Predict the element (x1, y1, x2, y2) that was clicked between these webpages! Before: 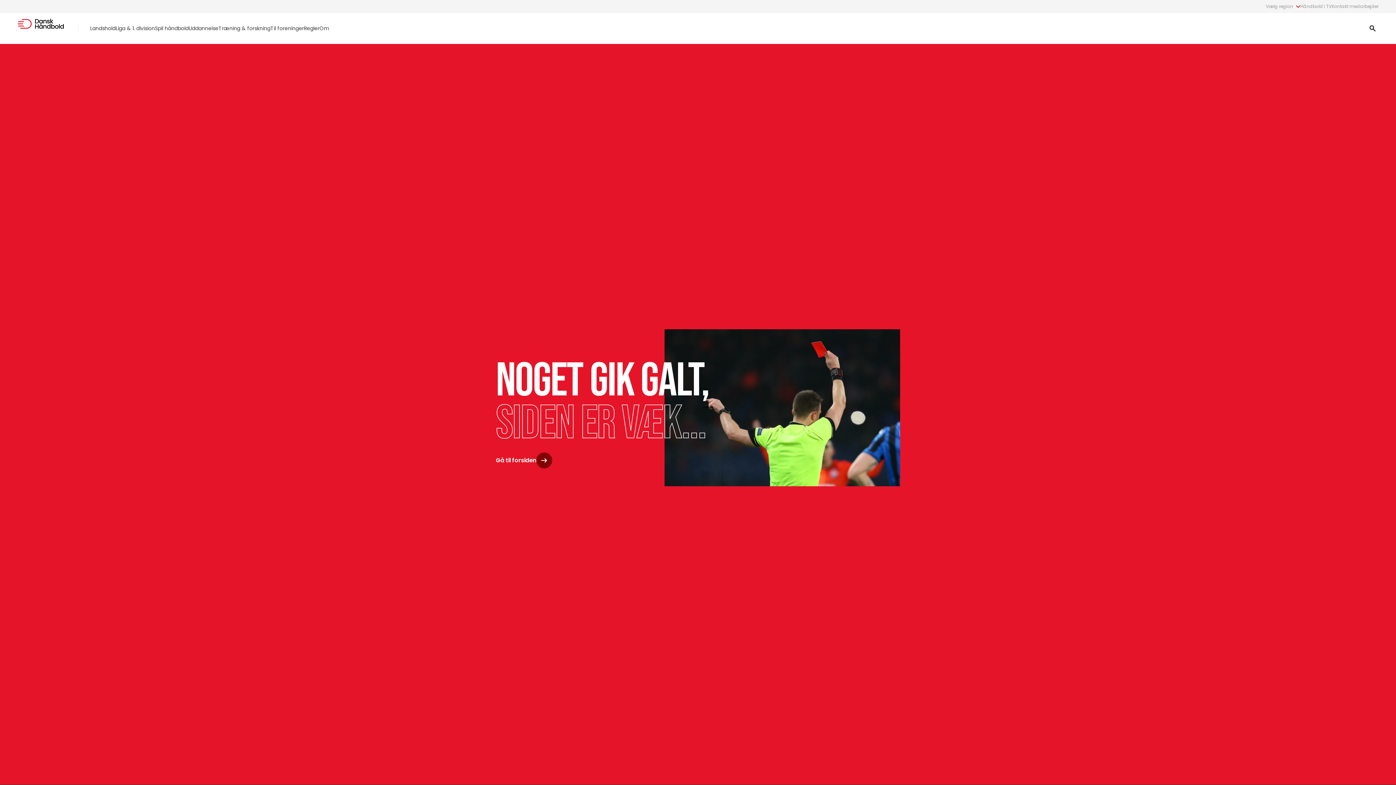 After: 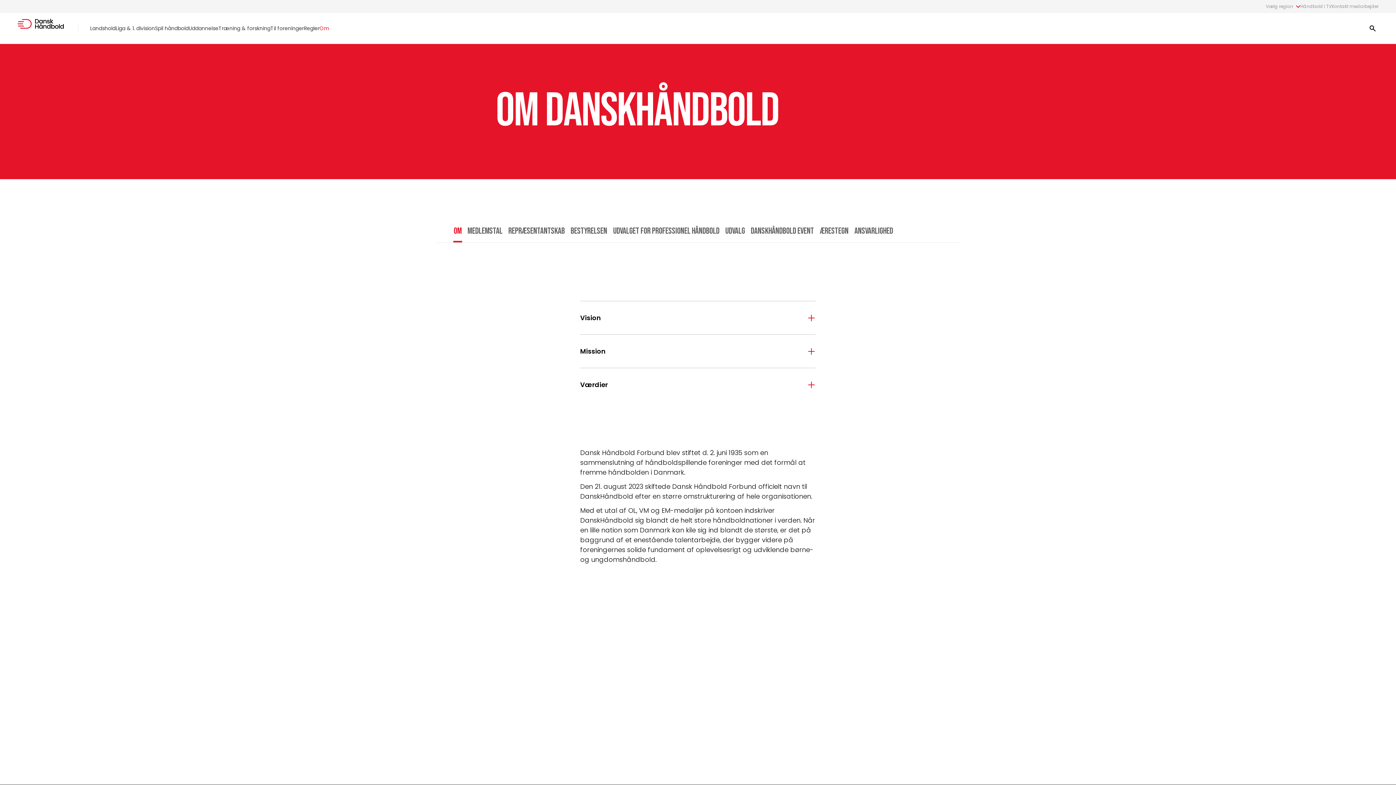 Action: bbox: (319, 24, 329, 32) label: Om